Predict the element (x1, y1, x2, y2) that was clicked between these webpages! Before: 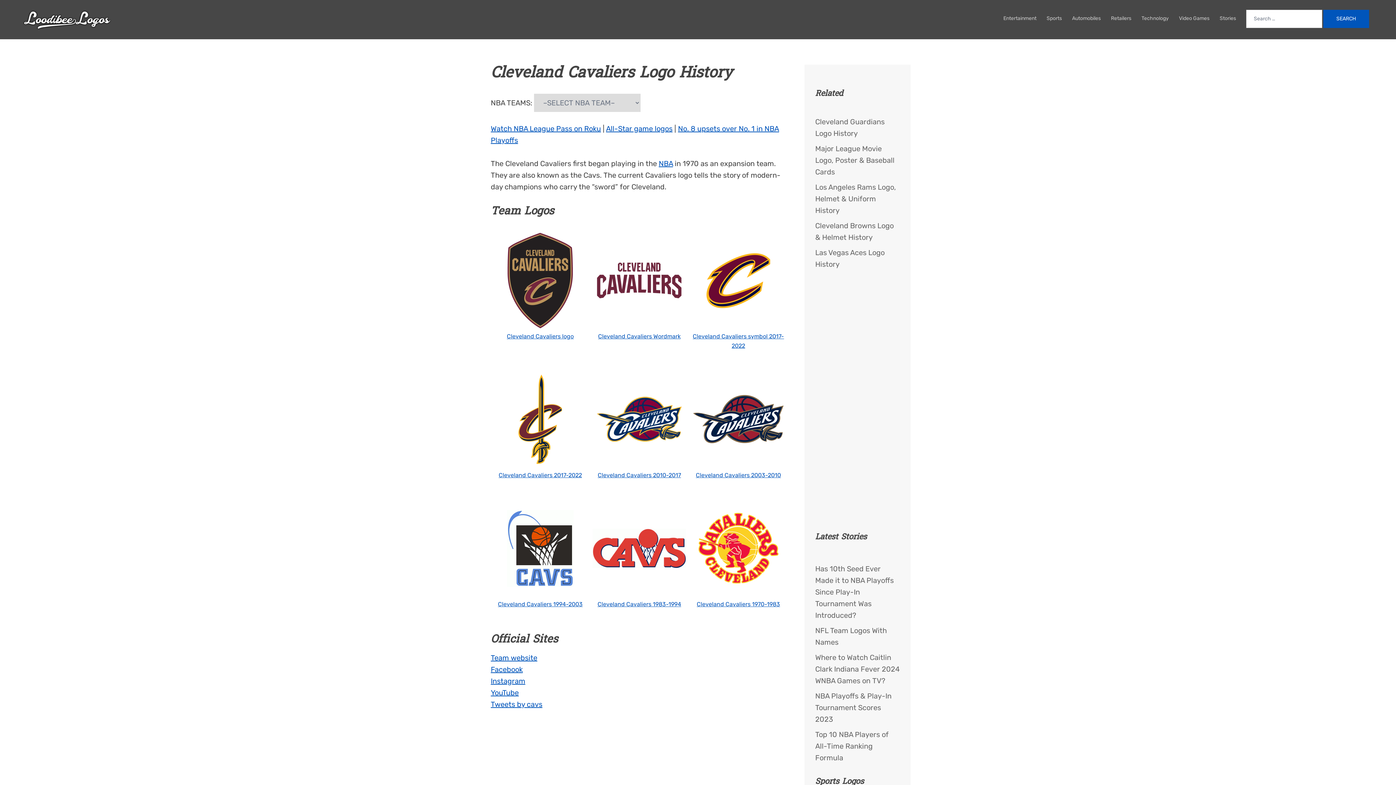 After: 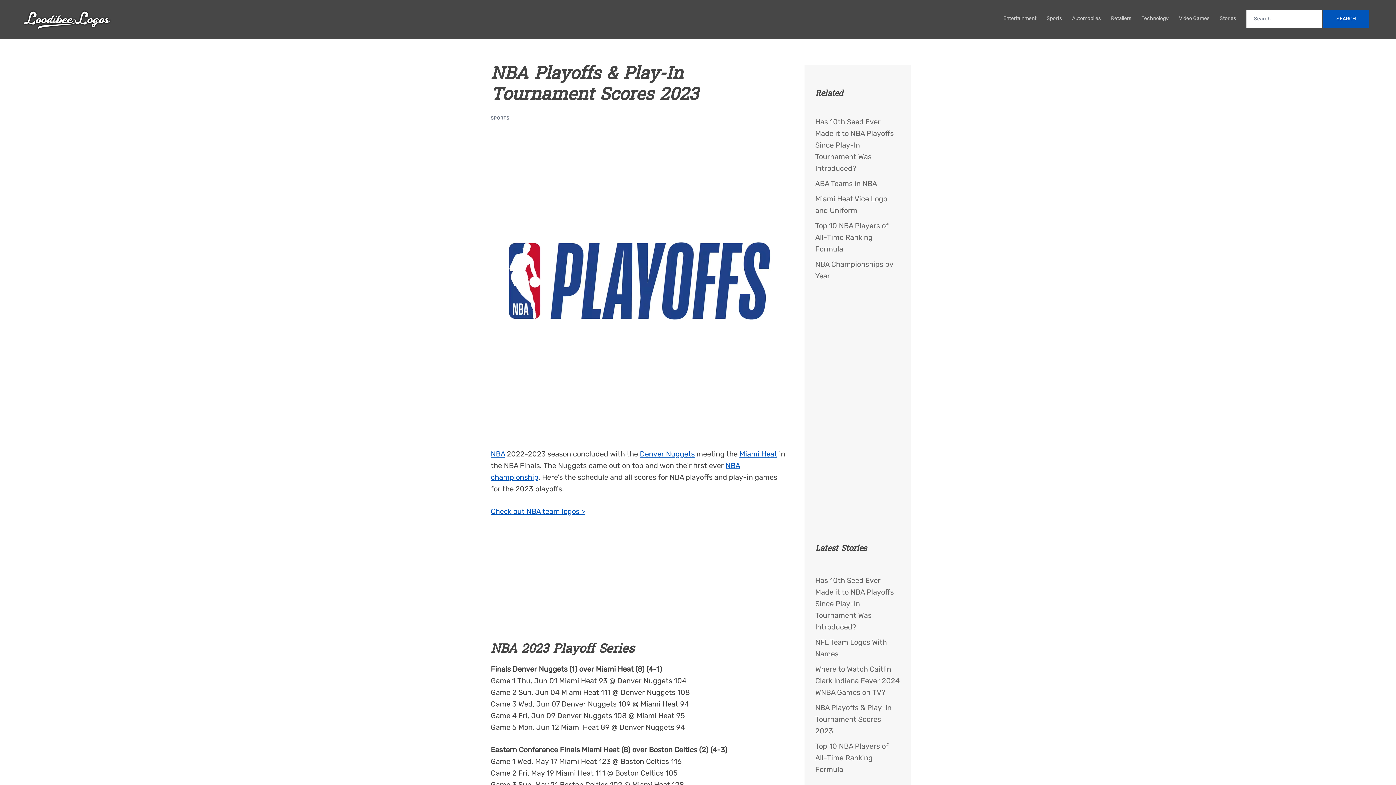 Action: label: NBA Playoffs & Play-In Tournament Scores 2023 bbox: (815, 452, 891, 484)